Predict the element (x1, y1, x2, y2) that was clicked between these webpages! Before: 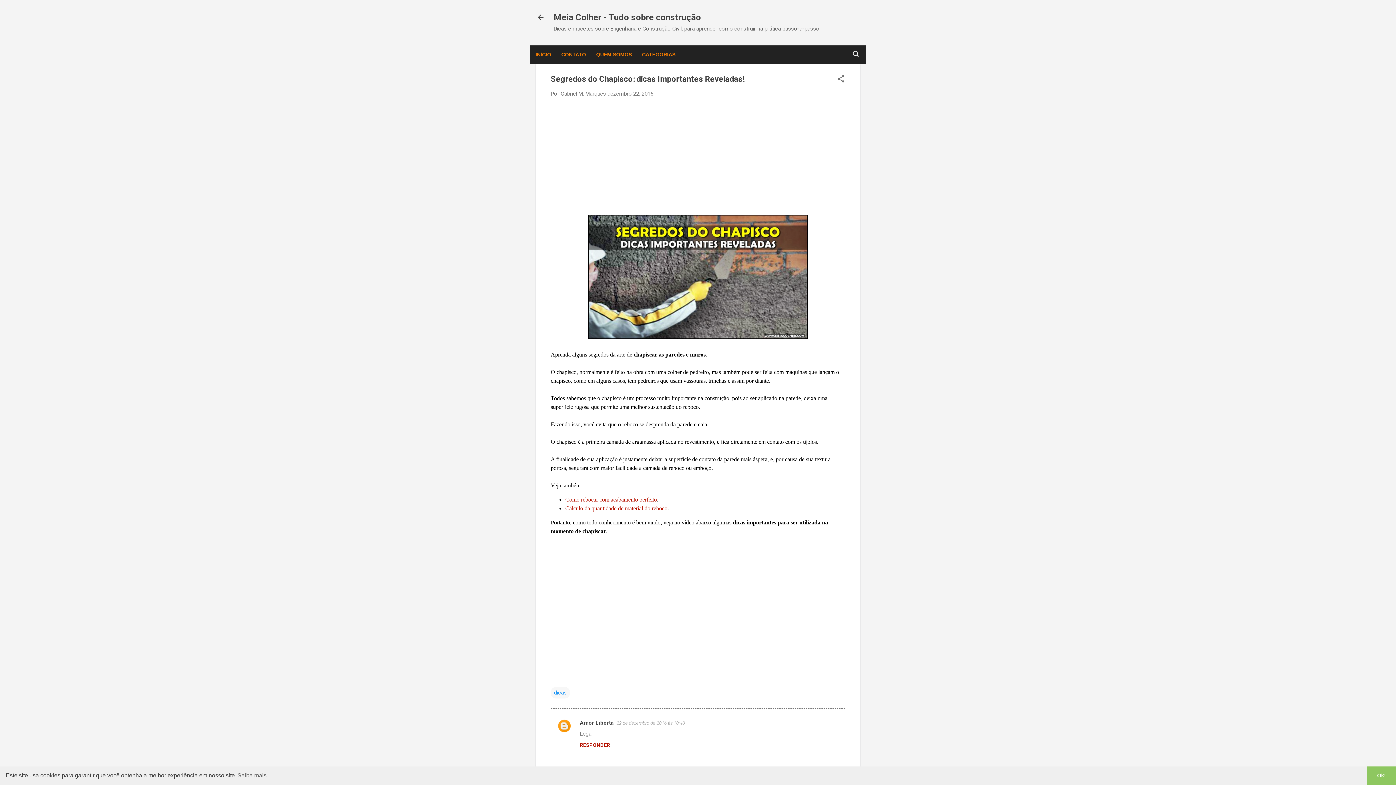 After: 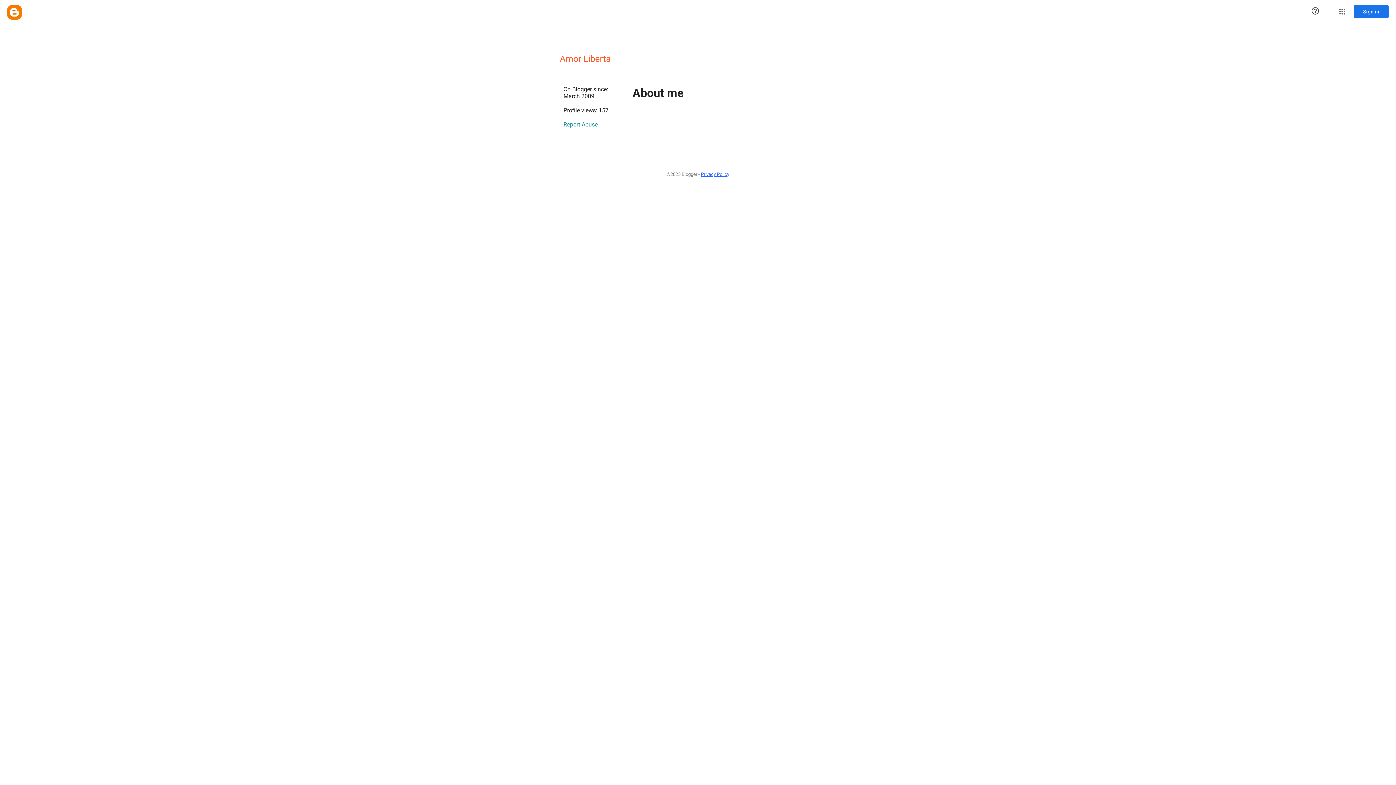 Action: bbox: (580, 720, 613, 726) label: Amor Liberta